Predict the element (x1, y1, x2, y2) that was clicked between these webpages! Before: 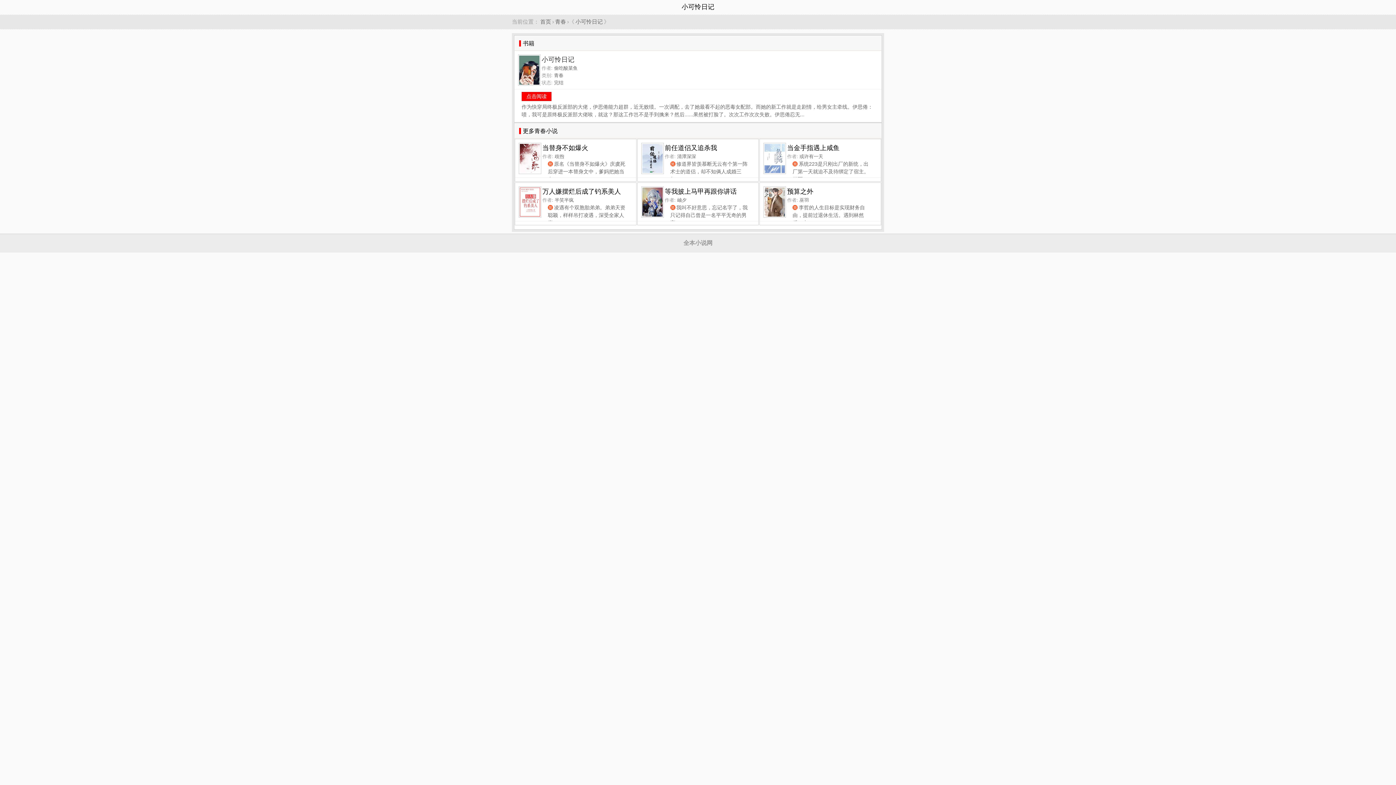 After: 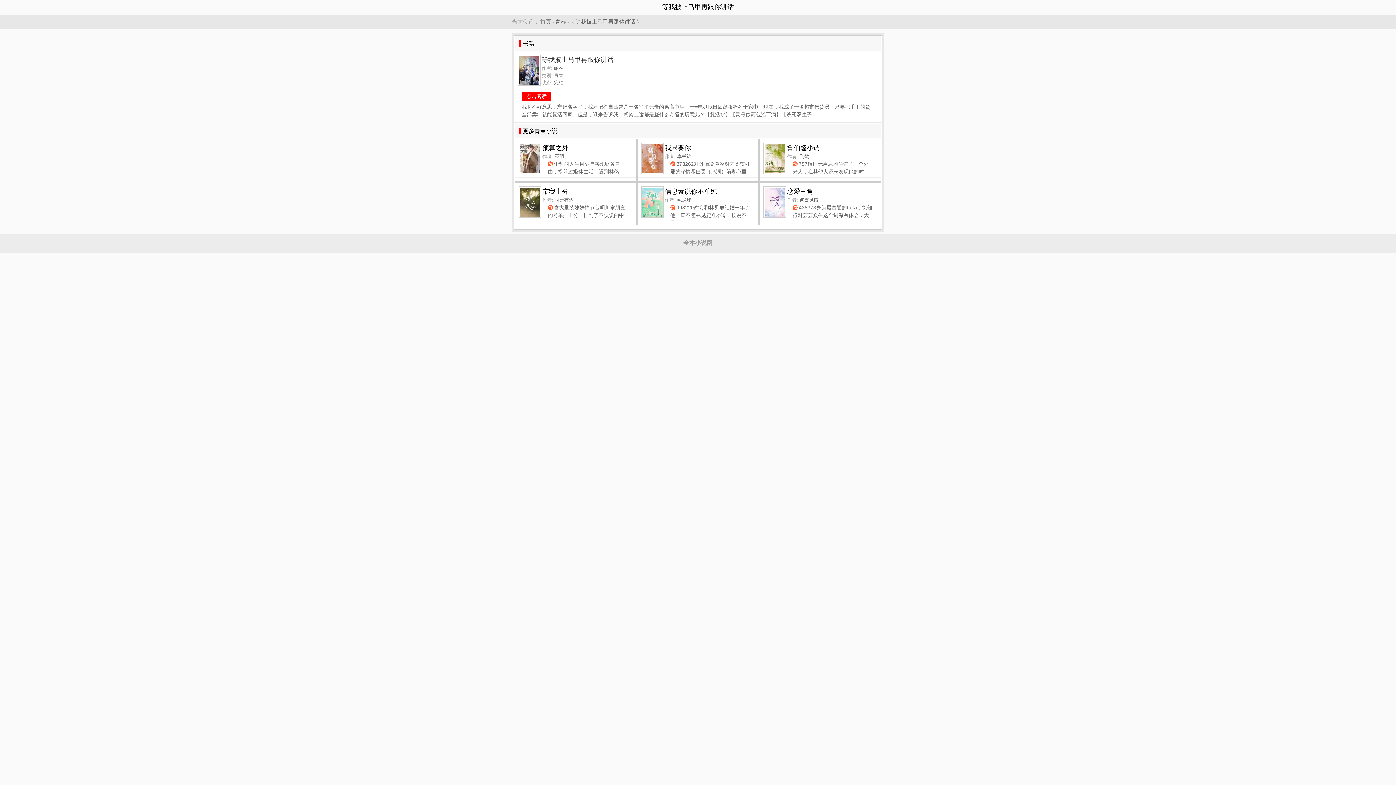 Action: bbox: (664, 186, 758, 196) label: 等我披上马甲再跟你讲话